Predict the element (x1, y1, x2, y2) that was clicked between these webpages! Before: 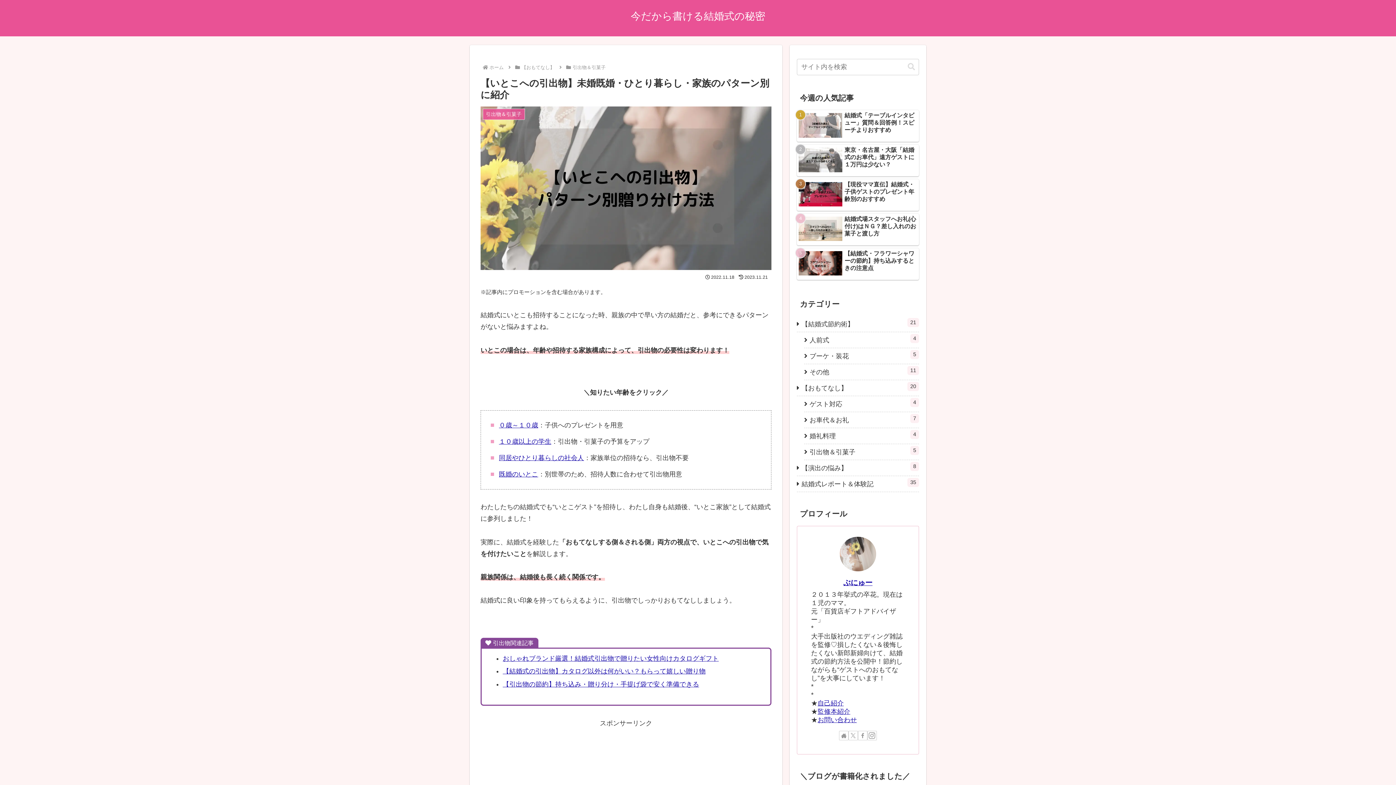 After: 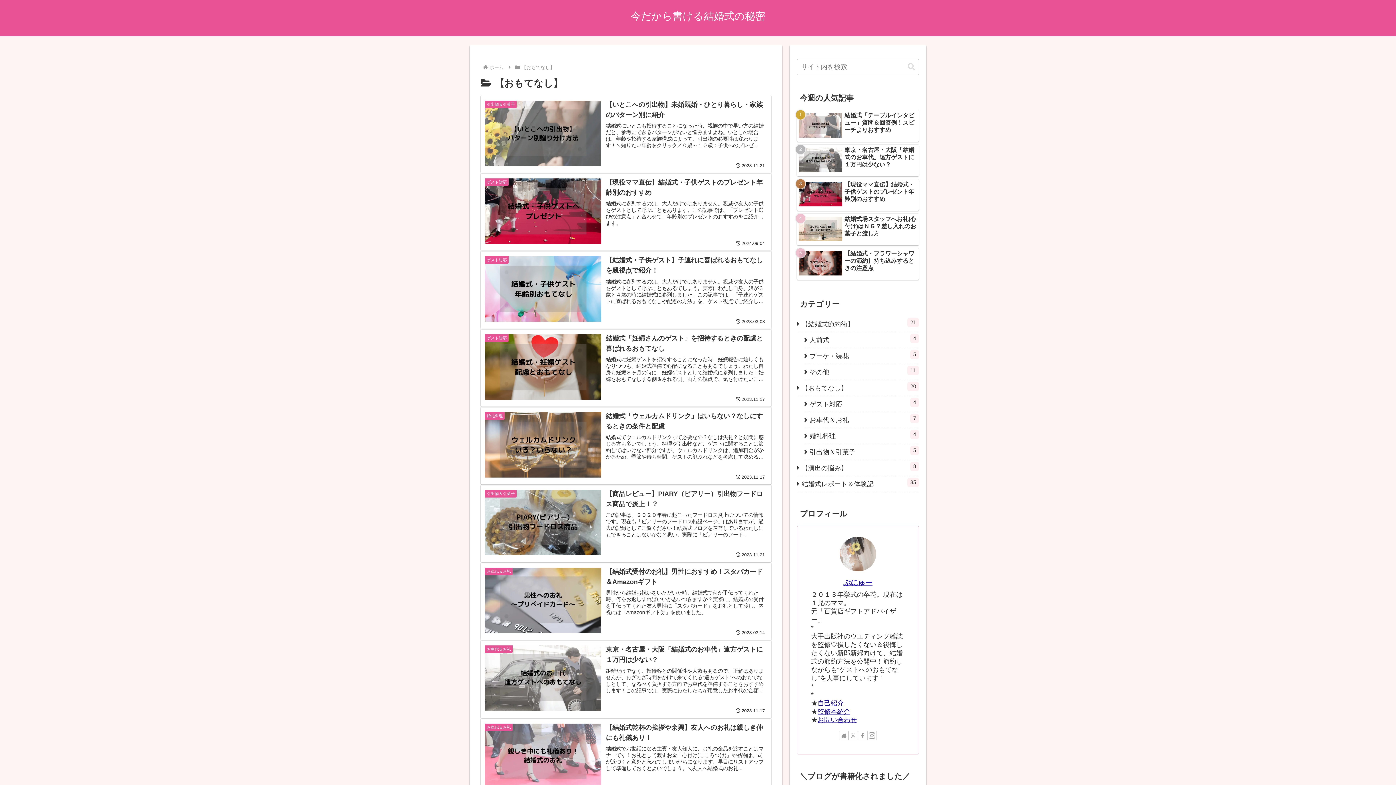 Action: bbox: (520, 64, 555, 70) label: 【おもてなし】